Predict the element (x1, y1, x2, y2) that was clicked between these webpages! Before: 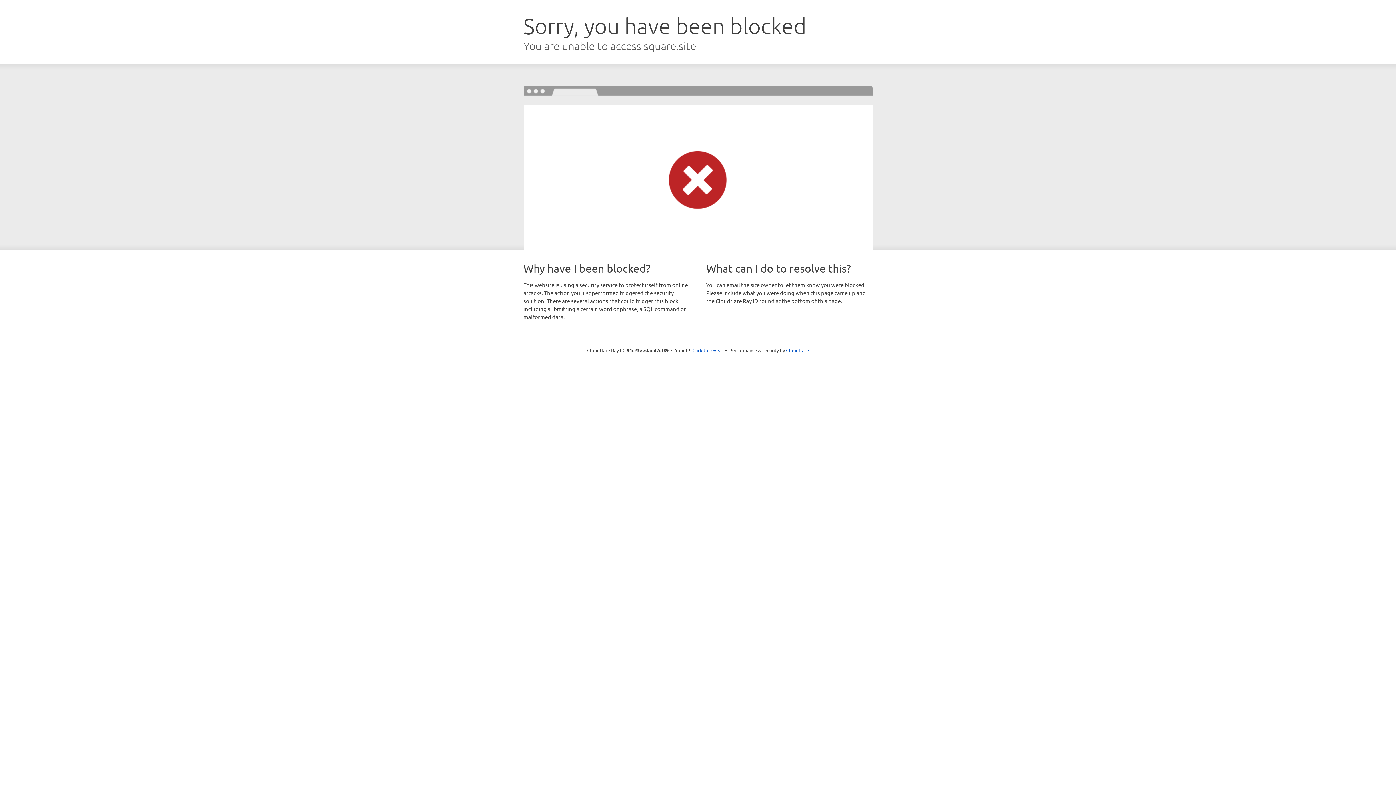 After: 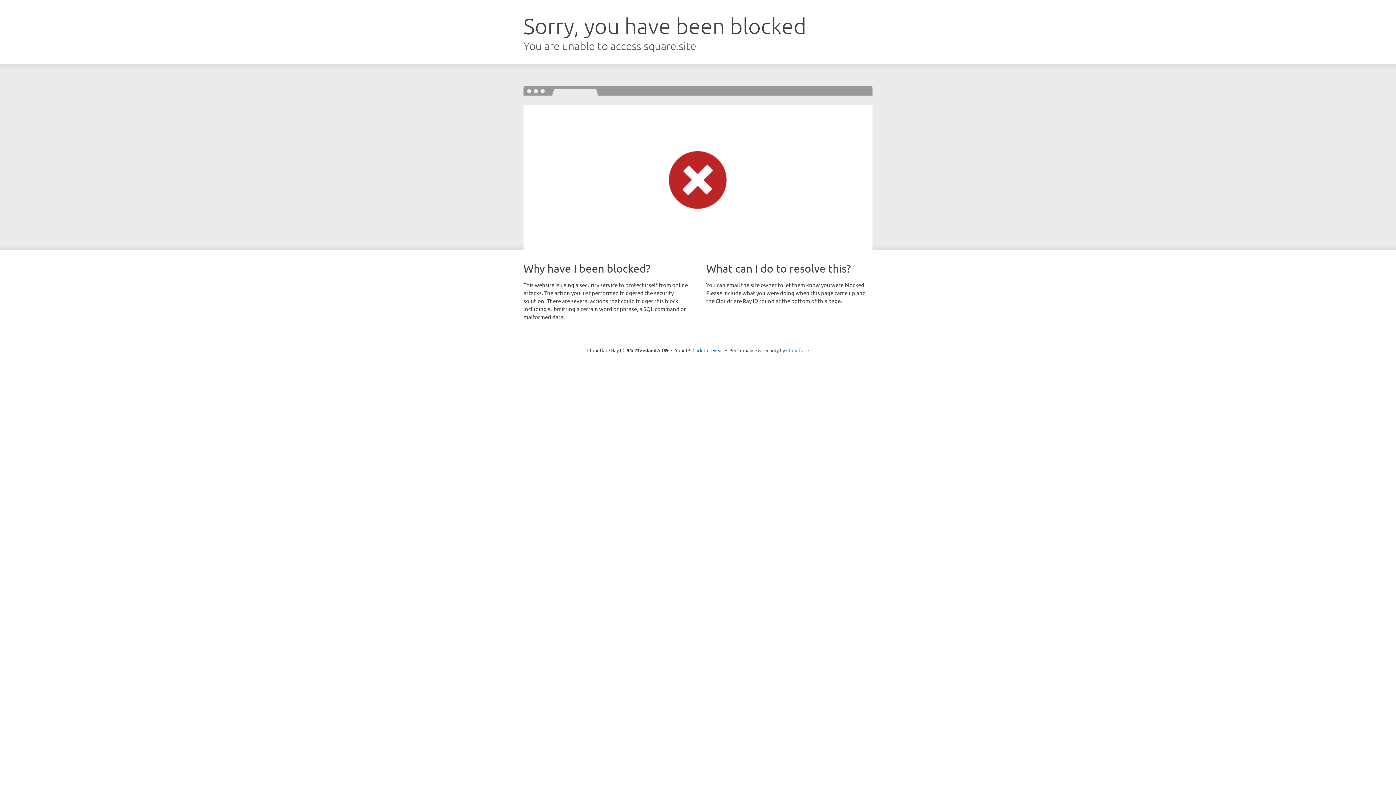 Action: bbox: (786, 347, 809, 353) label: Cloudflare